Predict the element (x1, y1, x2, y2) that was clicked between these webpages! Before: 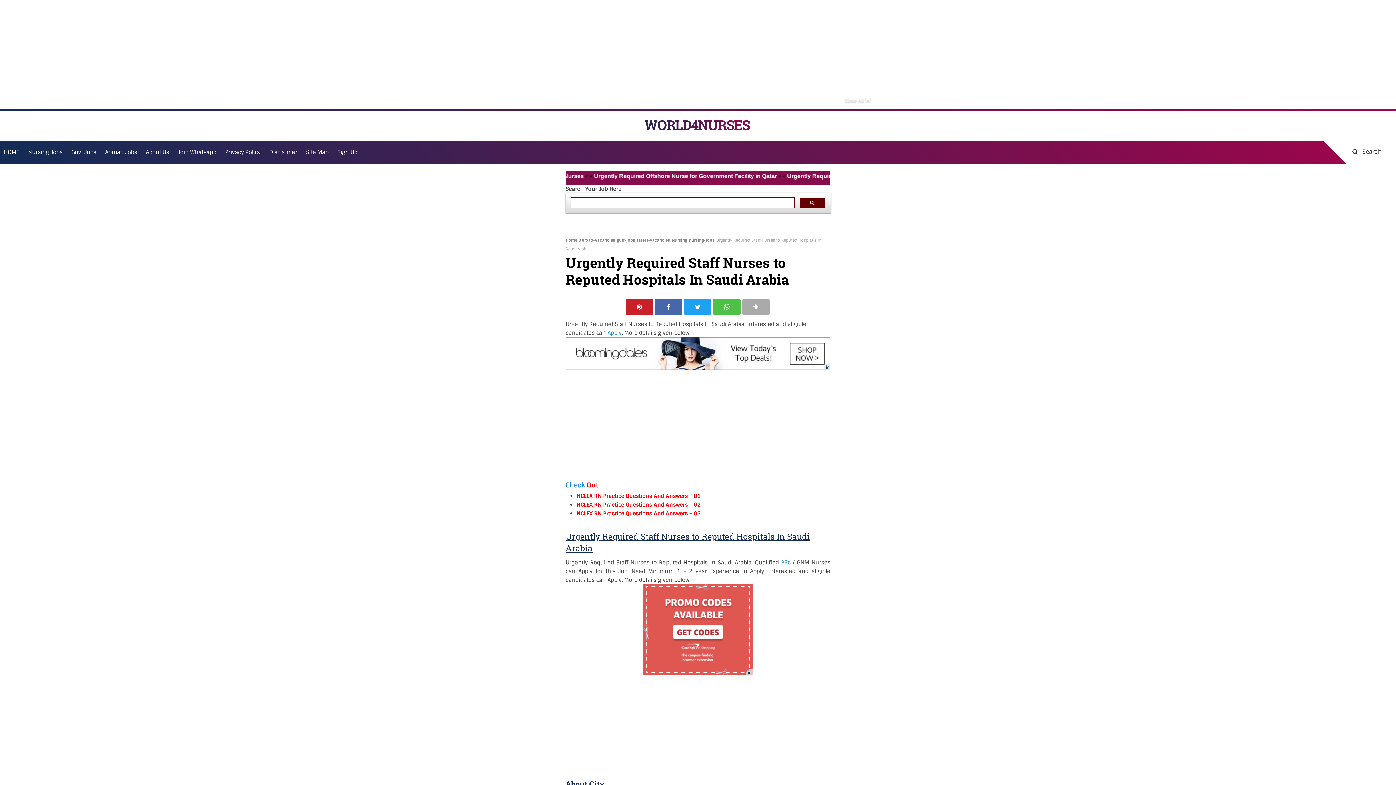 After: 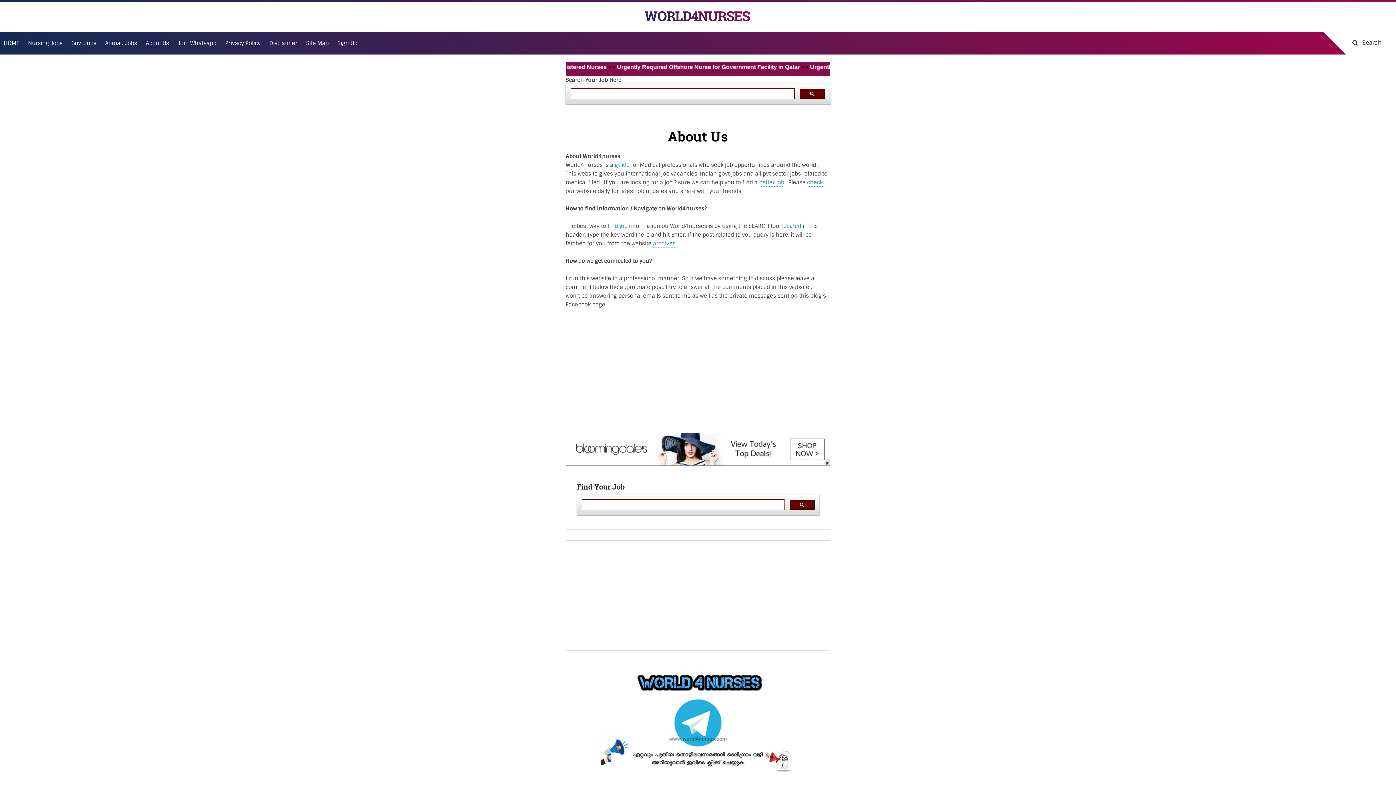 Action: bbox: (142, 141, 172, 163) label: About Us